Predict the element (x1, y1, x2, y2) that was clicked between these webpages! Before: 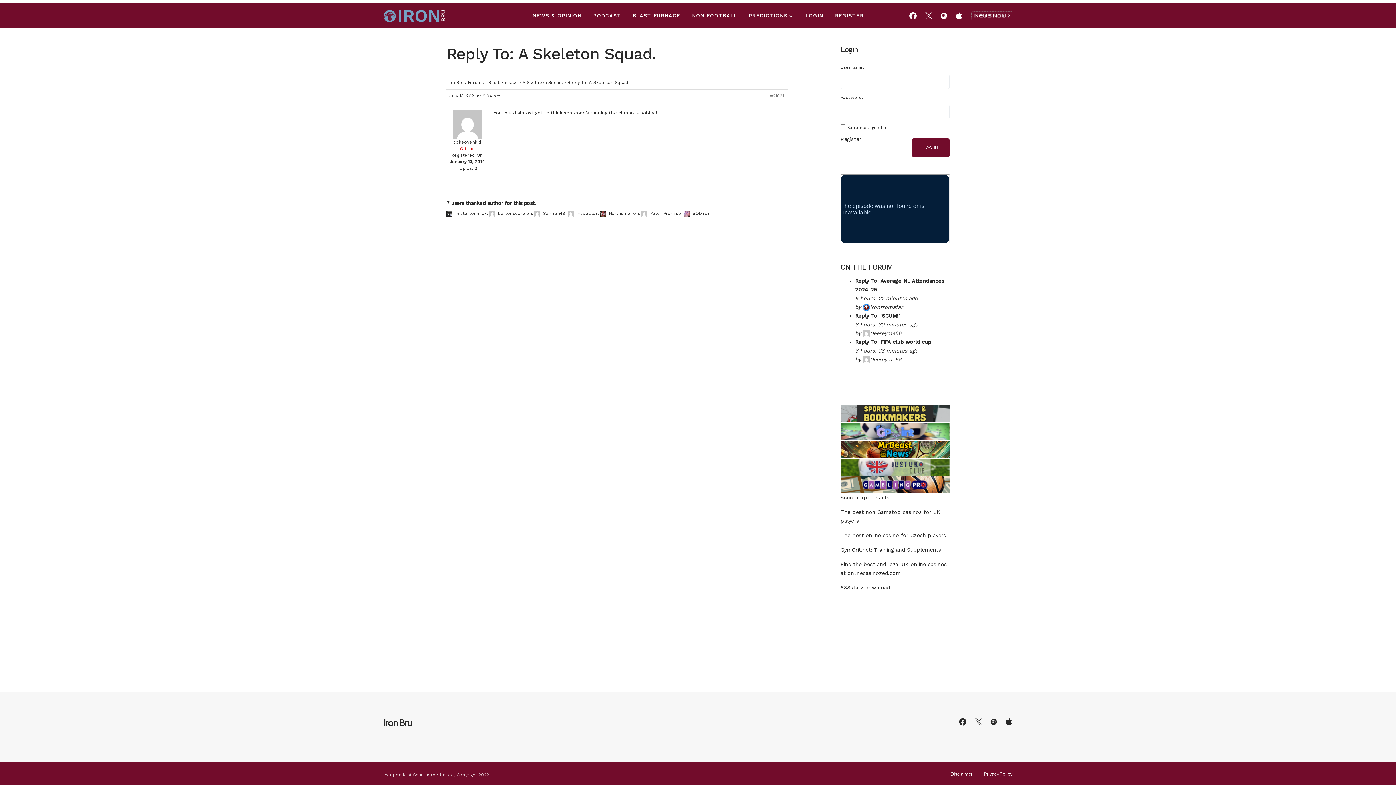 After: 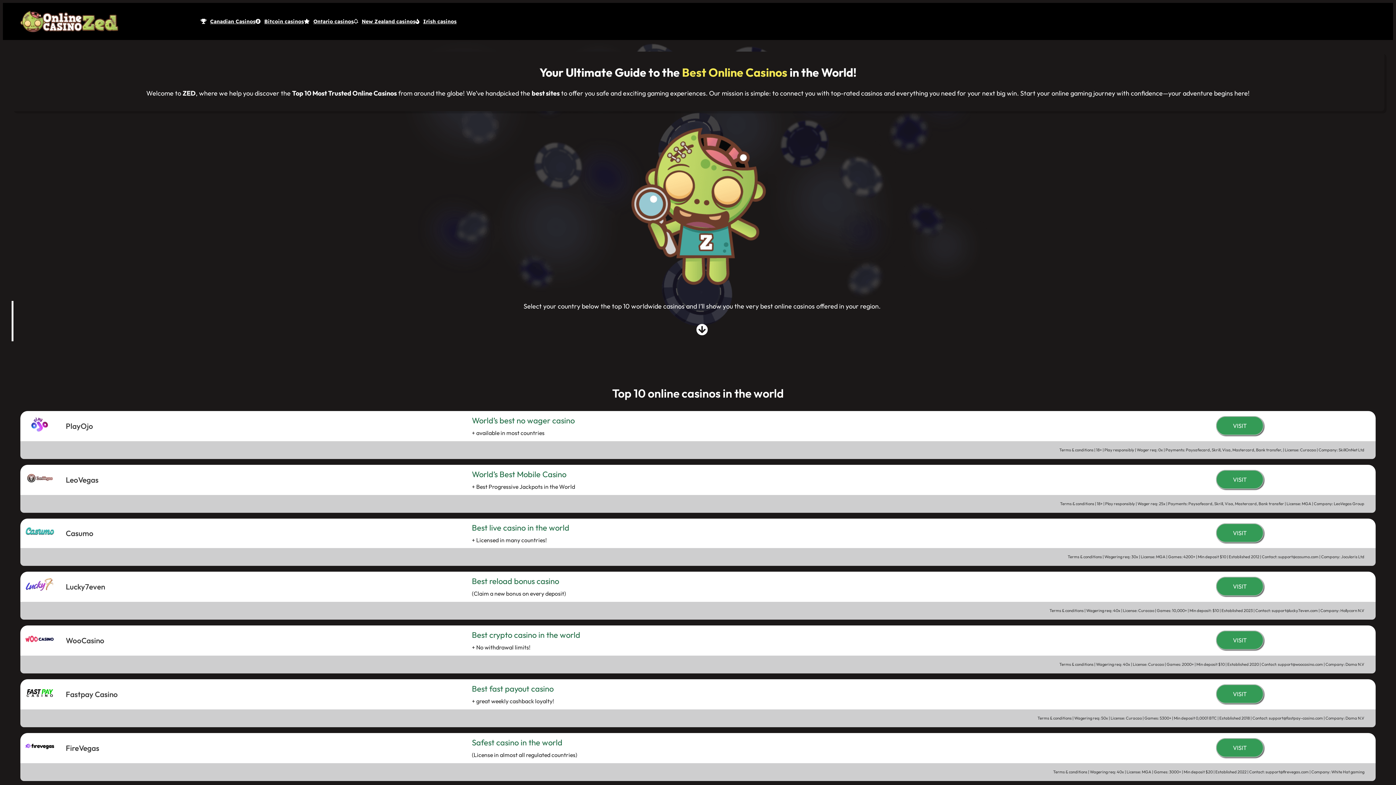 Action: label: onlinecasinozed.com bbox: (847, 570, 901, 576)